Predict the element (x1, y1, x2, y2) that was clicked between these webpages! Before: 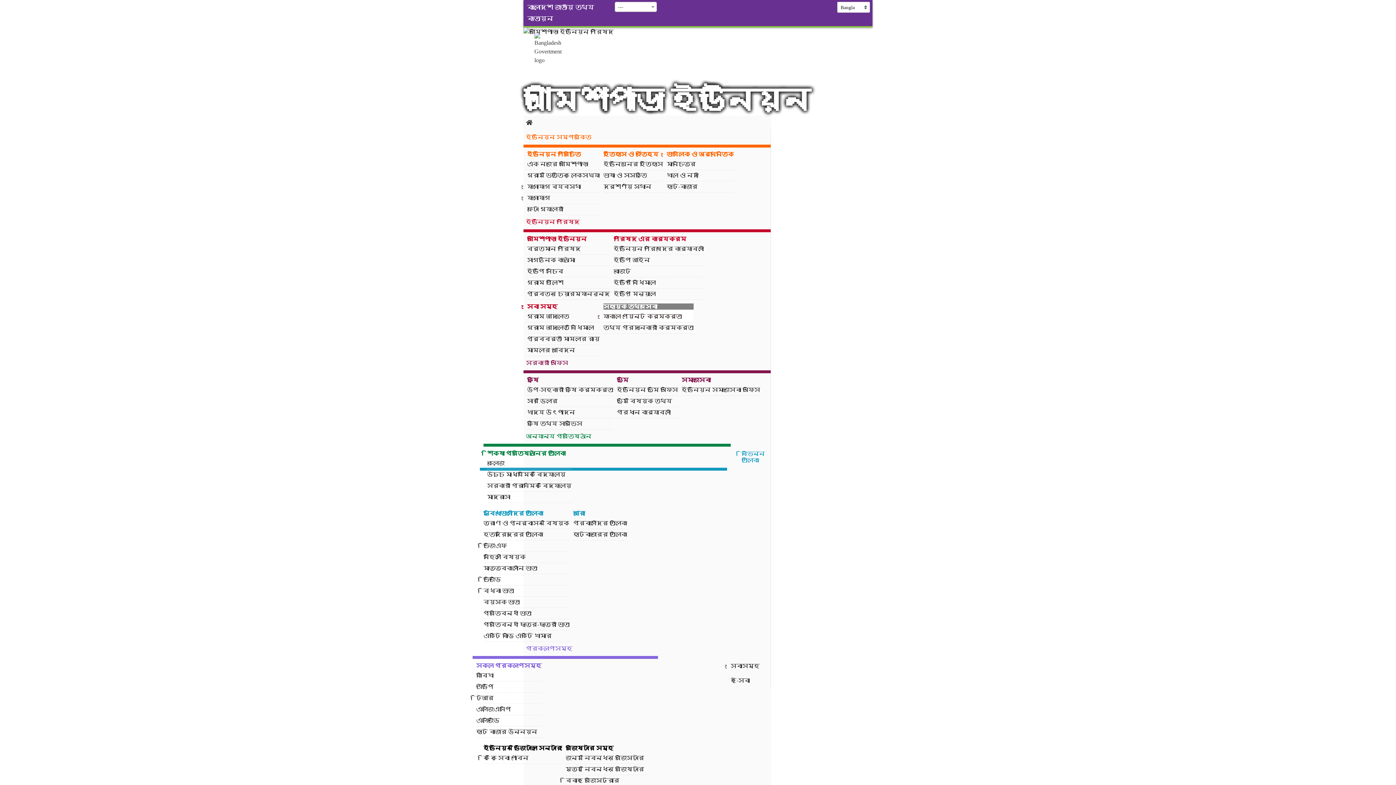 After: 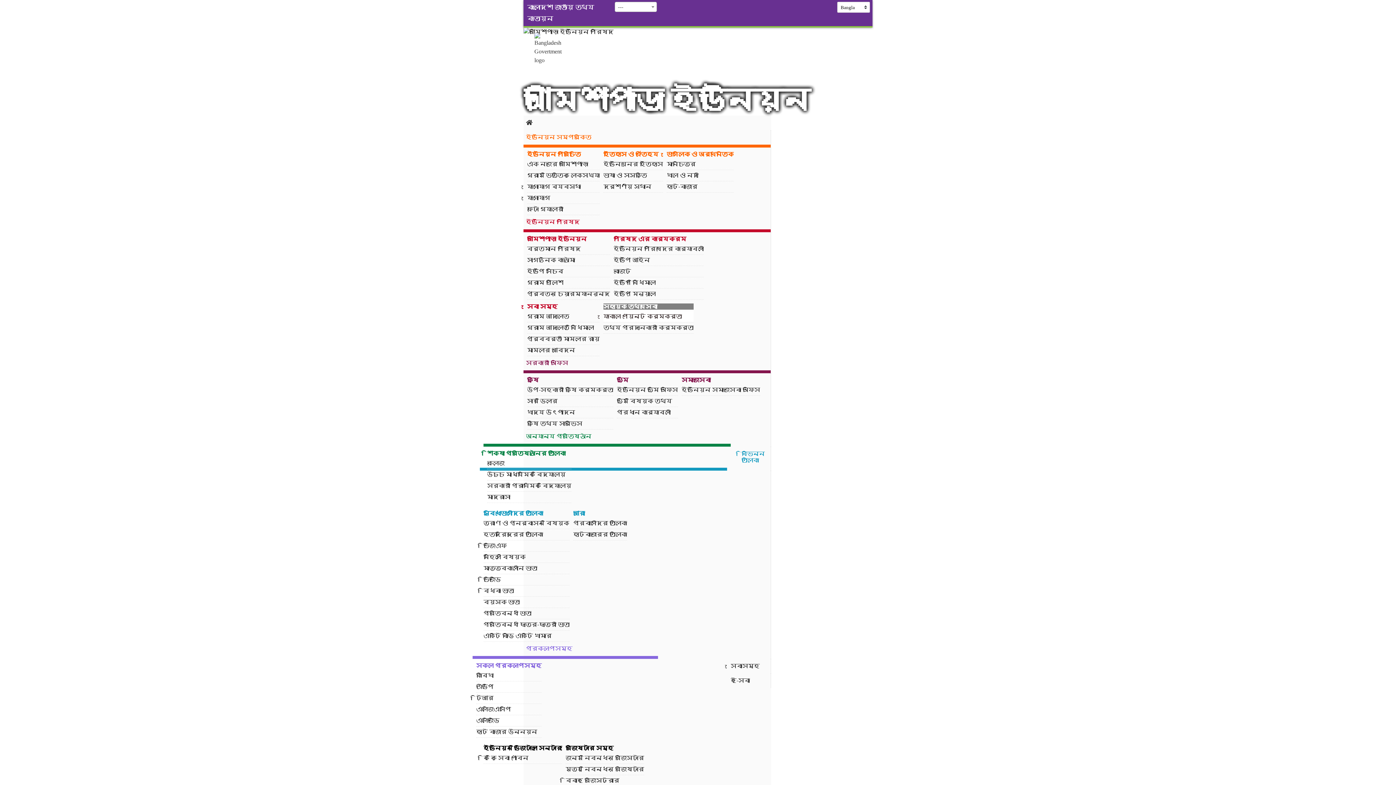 Action: bbox: (483, 753, 562, 764) label: কি কি সেবা পাবেন